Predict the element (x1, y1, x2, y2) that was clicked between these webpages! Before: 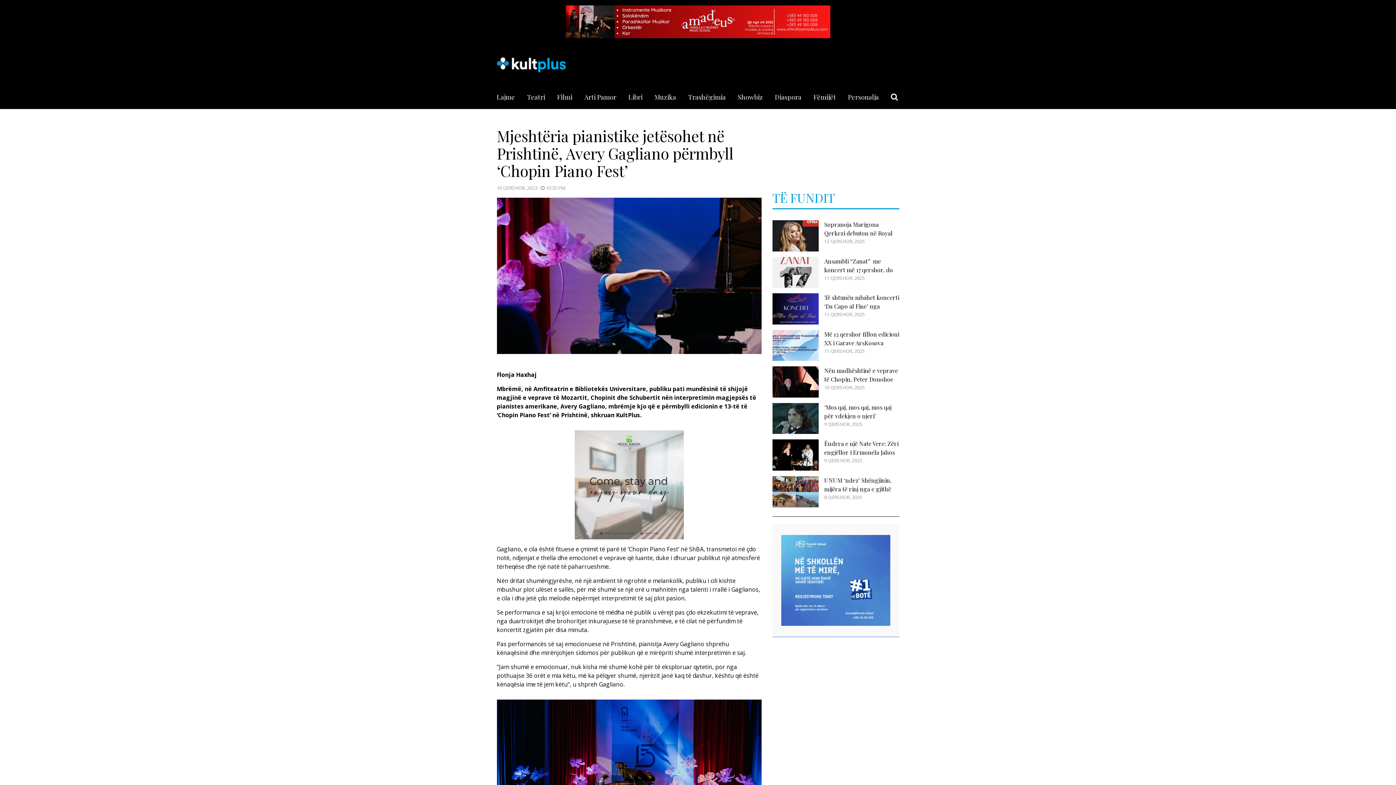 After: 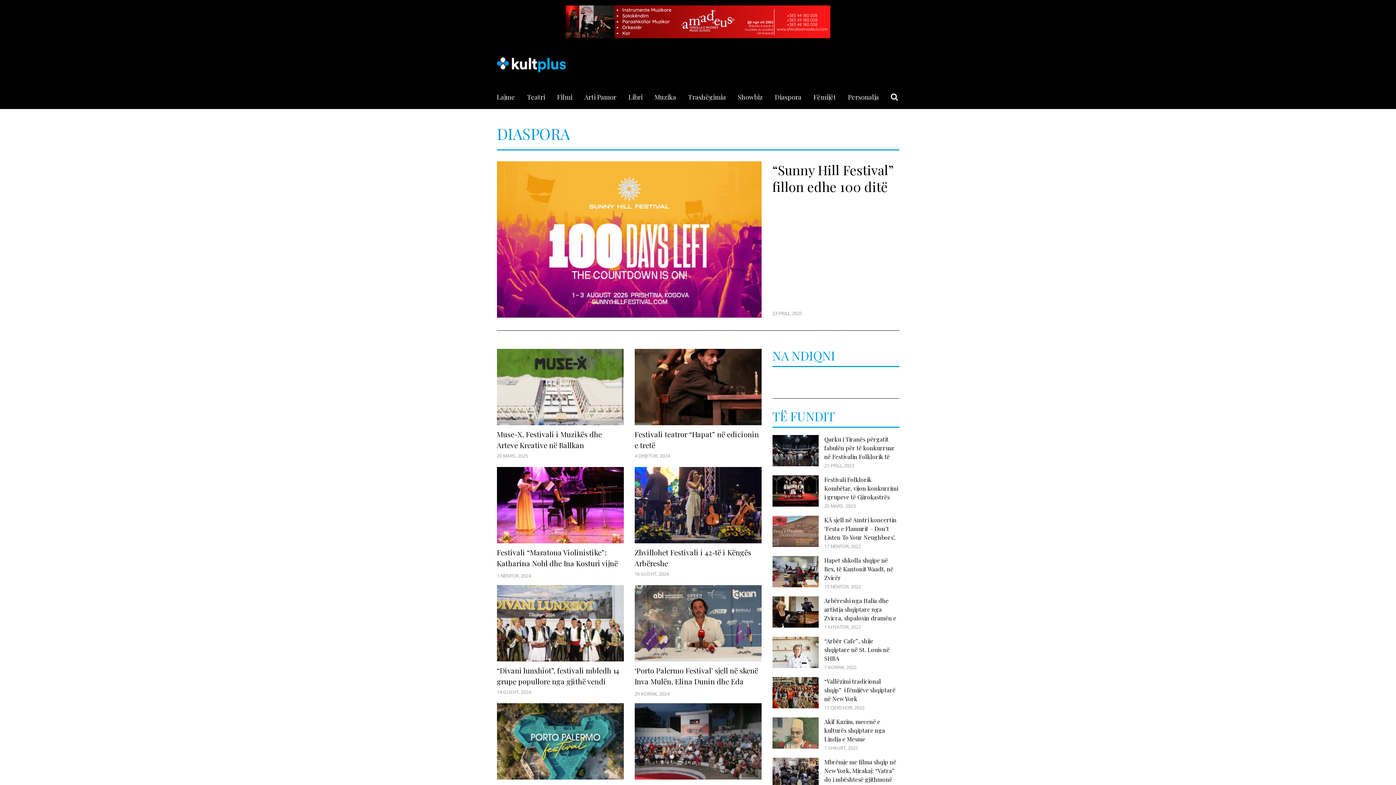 Action: bbox: (775, 92, 801, 109) label: Diaspora